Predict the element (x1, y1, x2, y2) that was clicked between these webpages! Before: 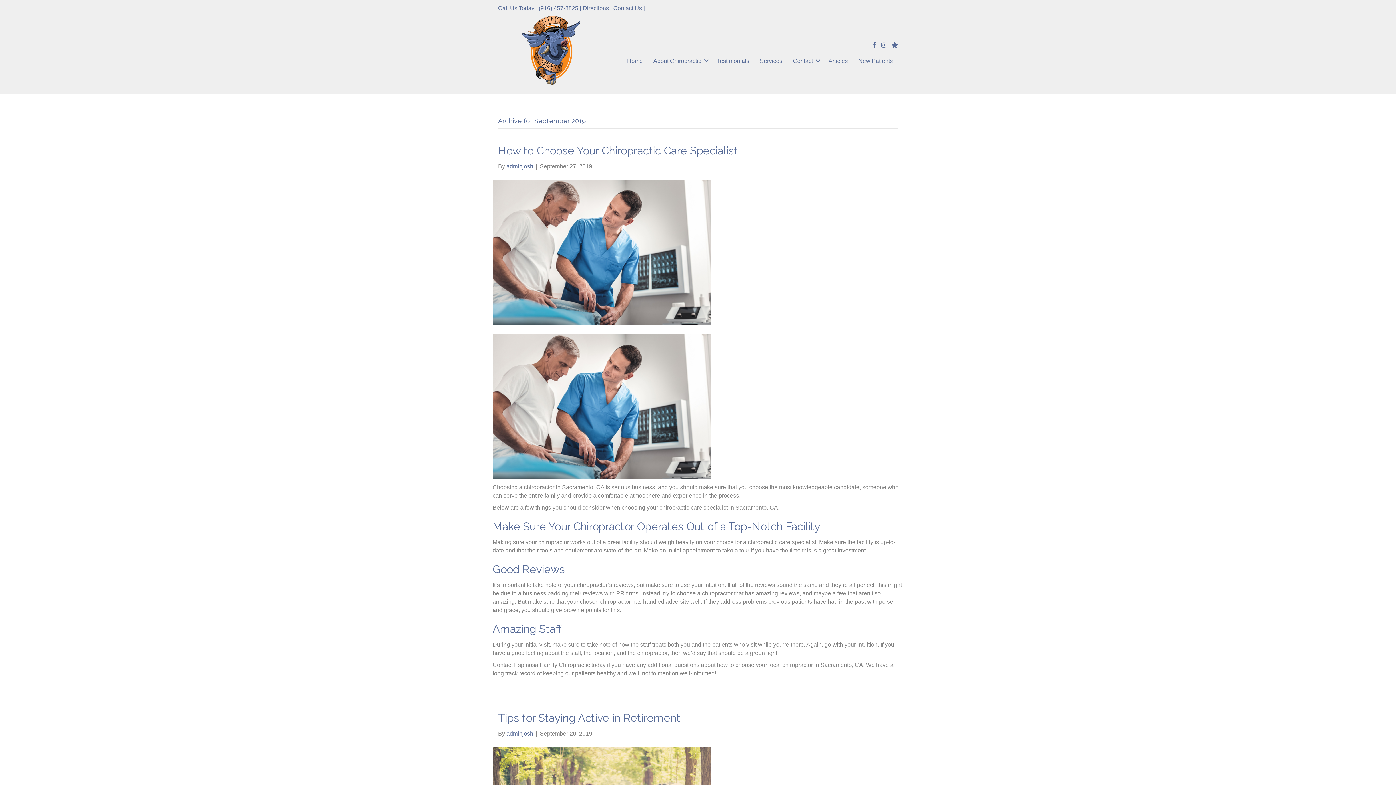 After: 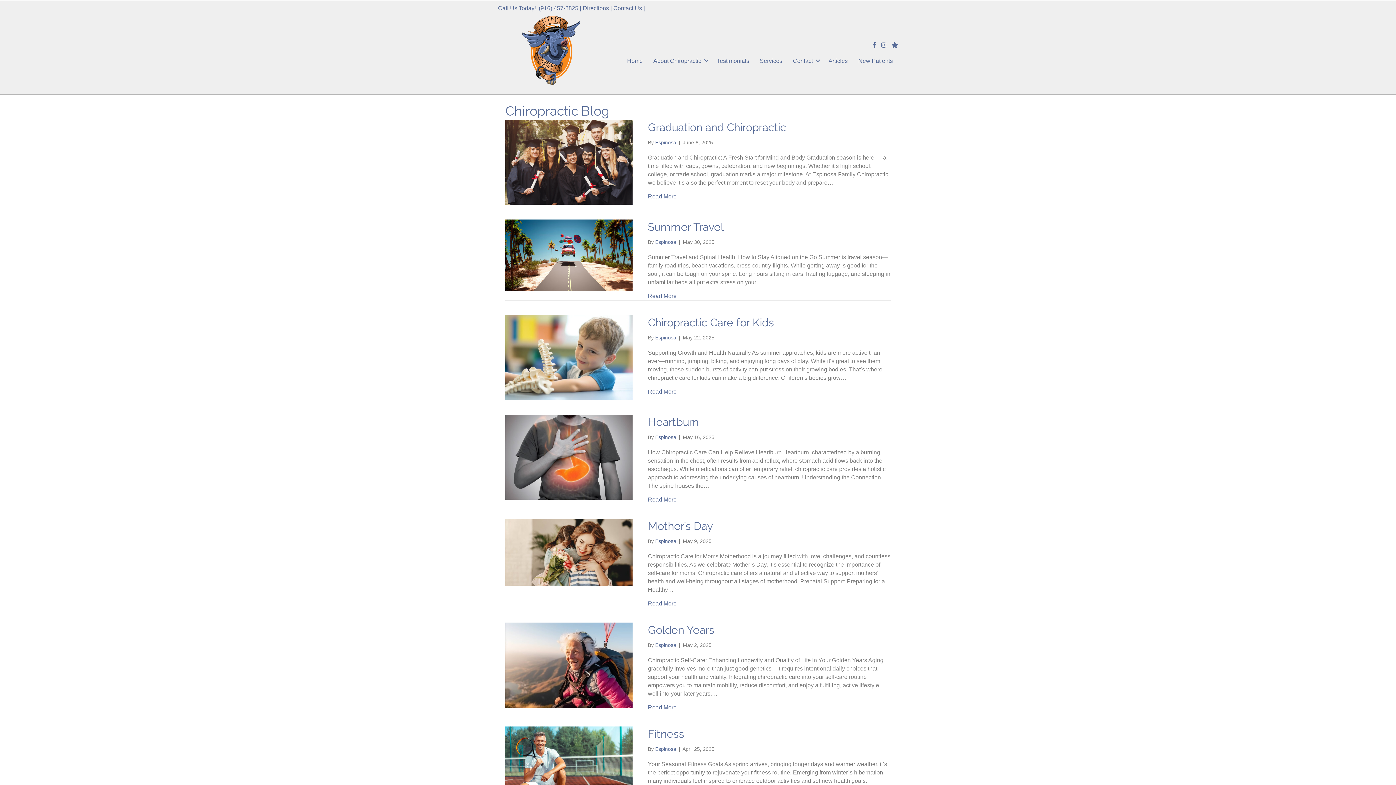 Action: label: Articles bbox: (823, 51, 853, 70)